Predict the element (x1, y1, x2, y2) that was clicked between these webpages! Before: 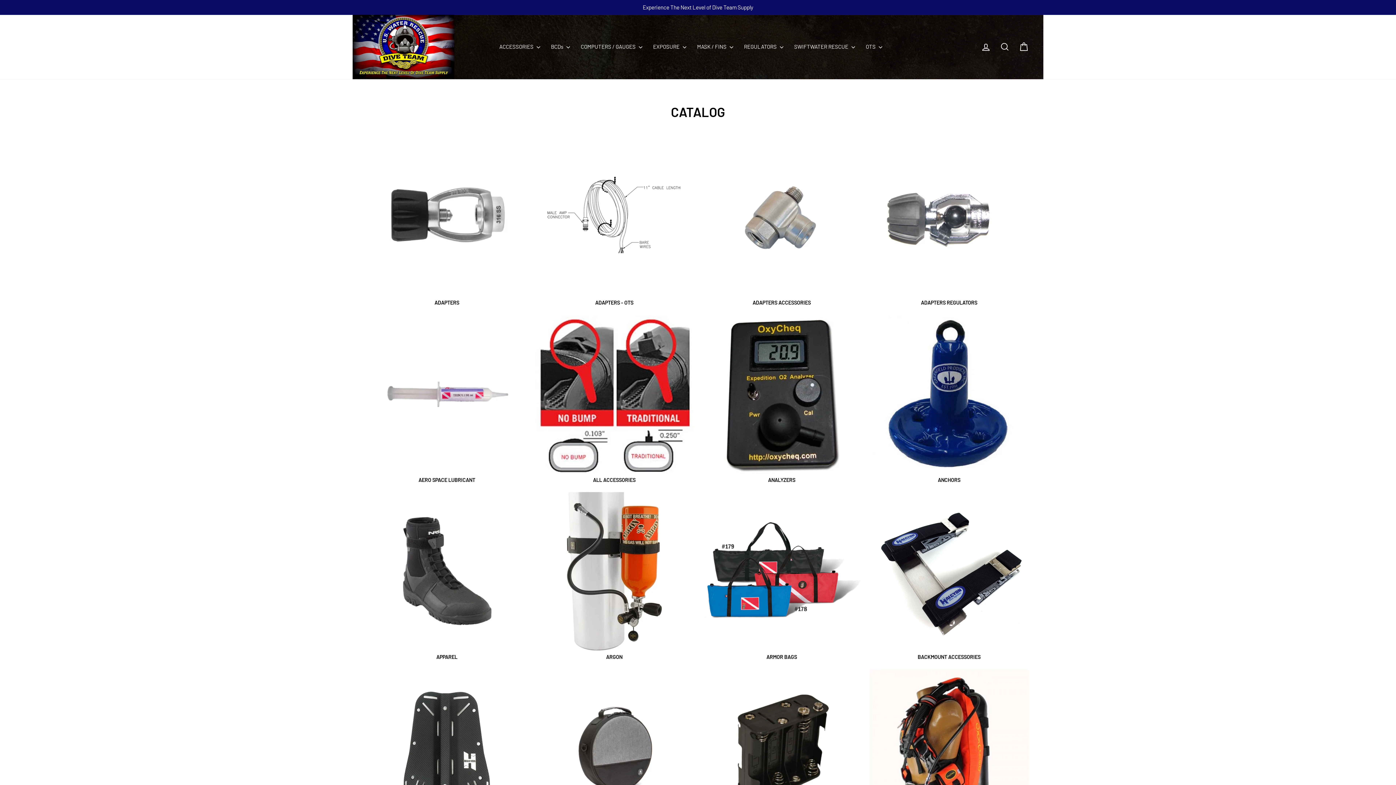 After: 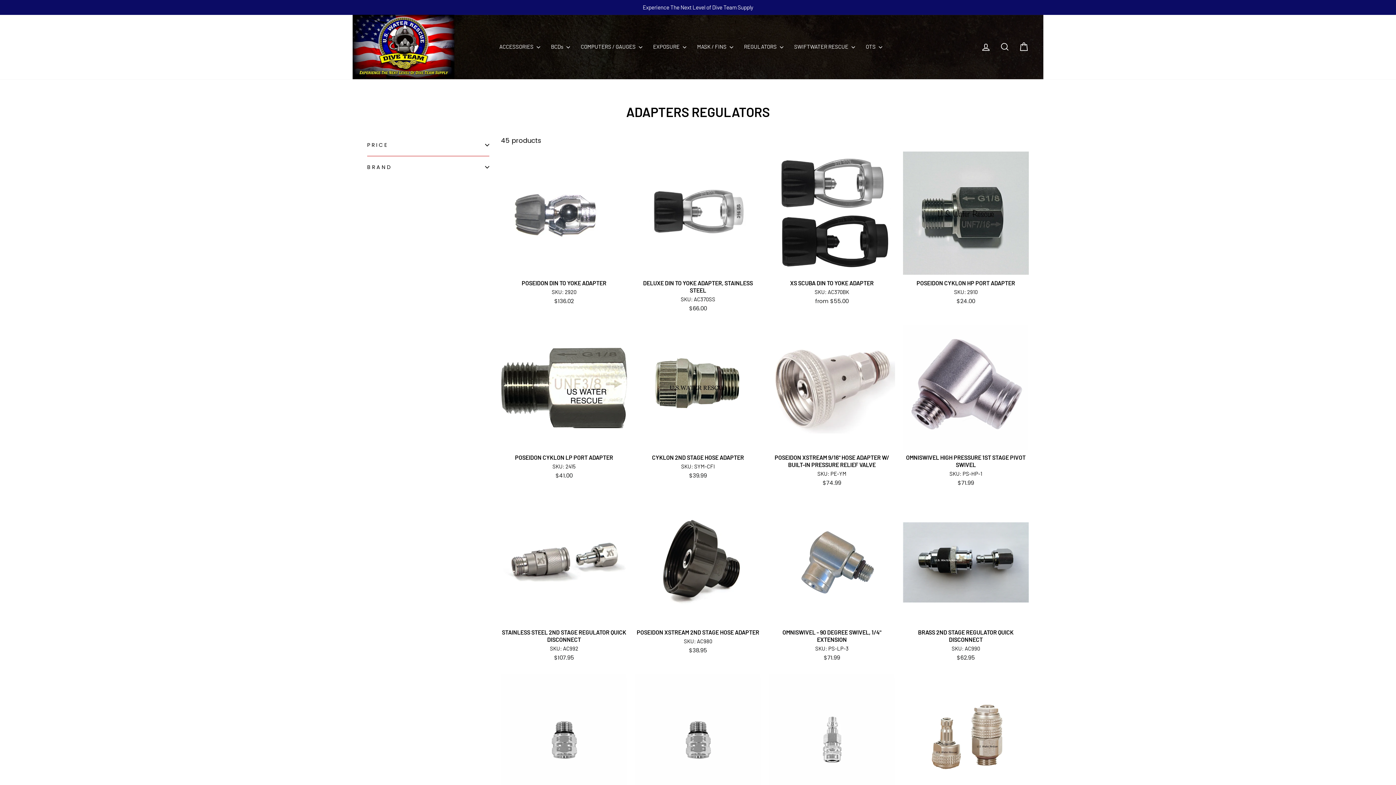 Action: bbox: (869, 137, 1029, 306) label: ADAPTERS REGULATORS